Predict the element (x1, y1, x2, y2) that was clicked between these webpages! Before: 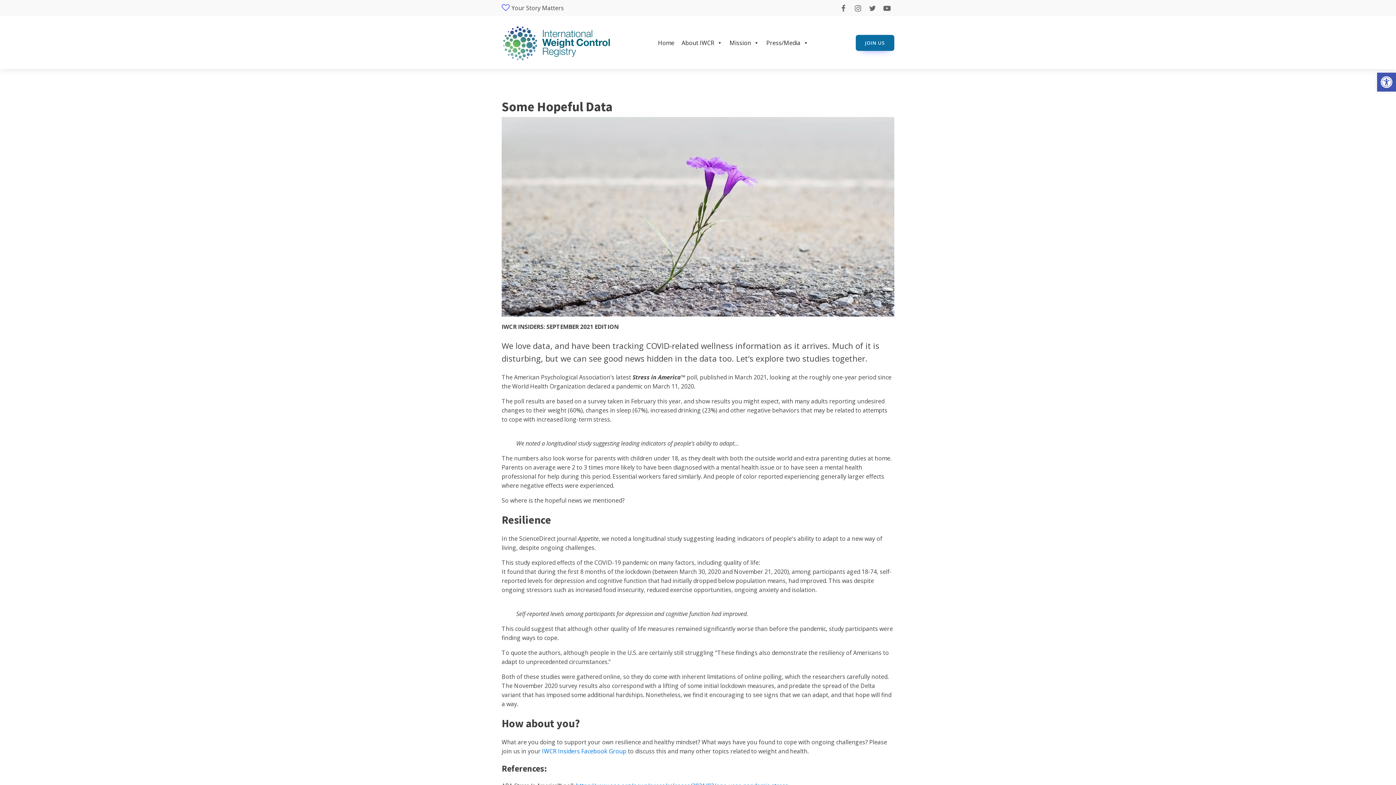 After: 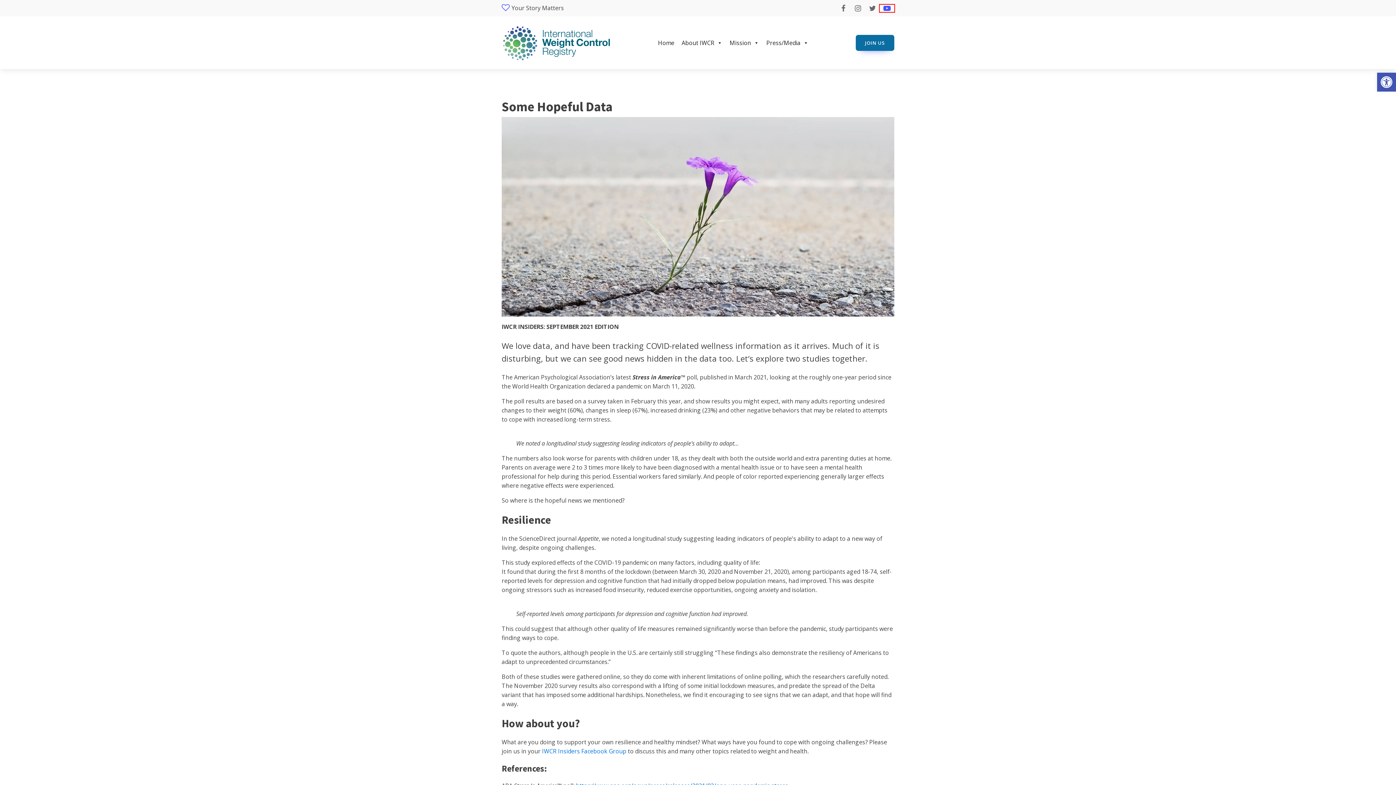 Action: label: Youtube bbox: (880, 4, 894, 11)